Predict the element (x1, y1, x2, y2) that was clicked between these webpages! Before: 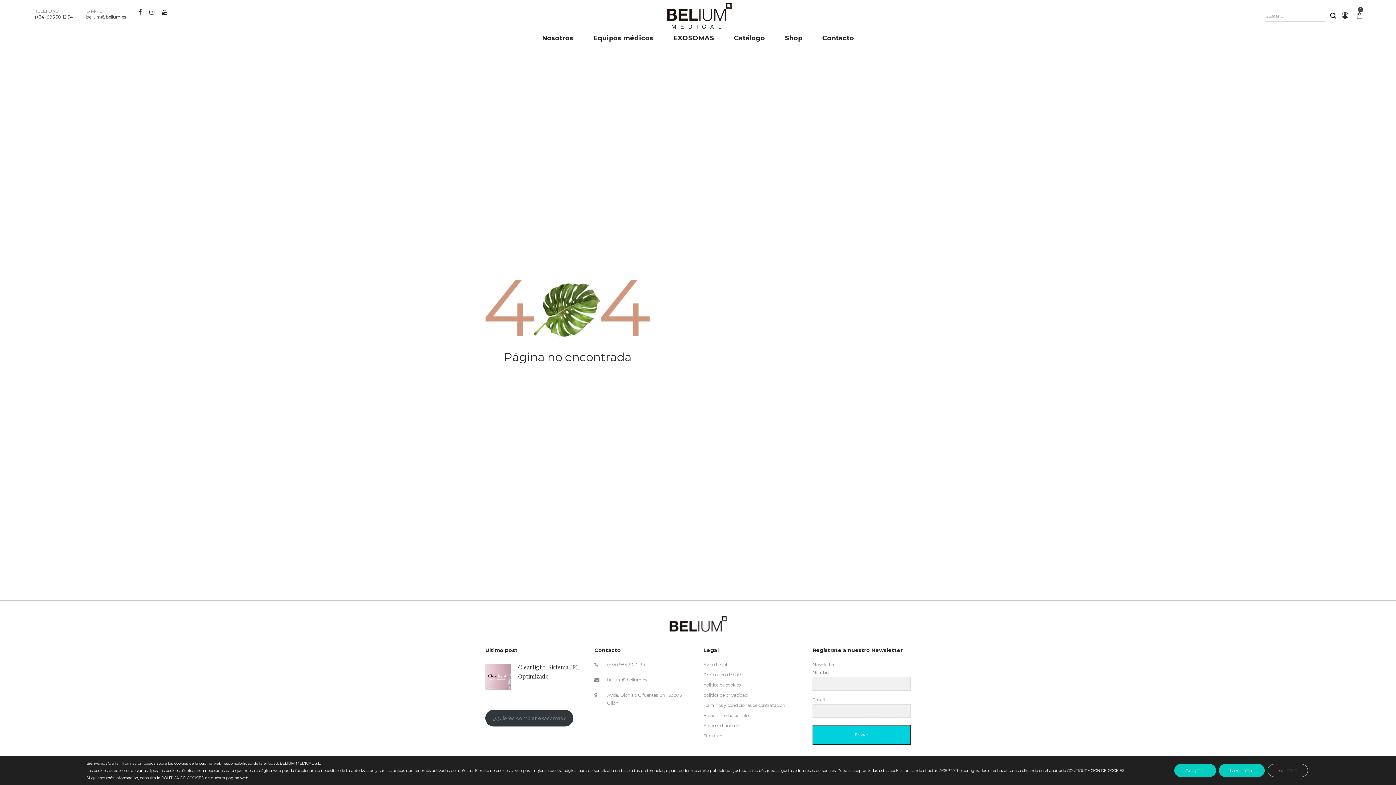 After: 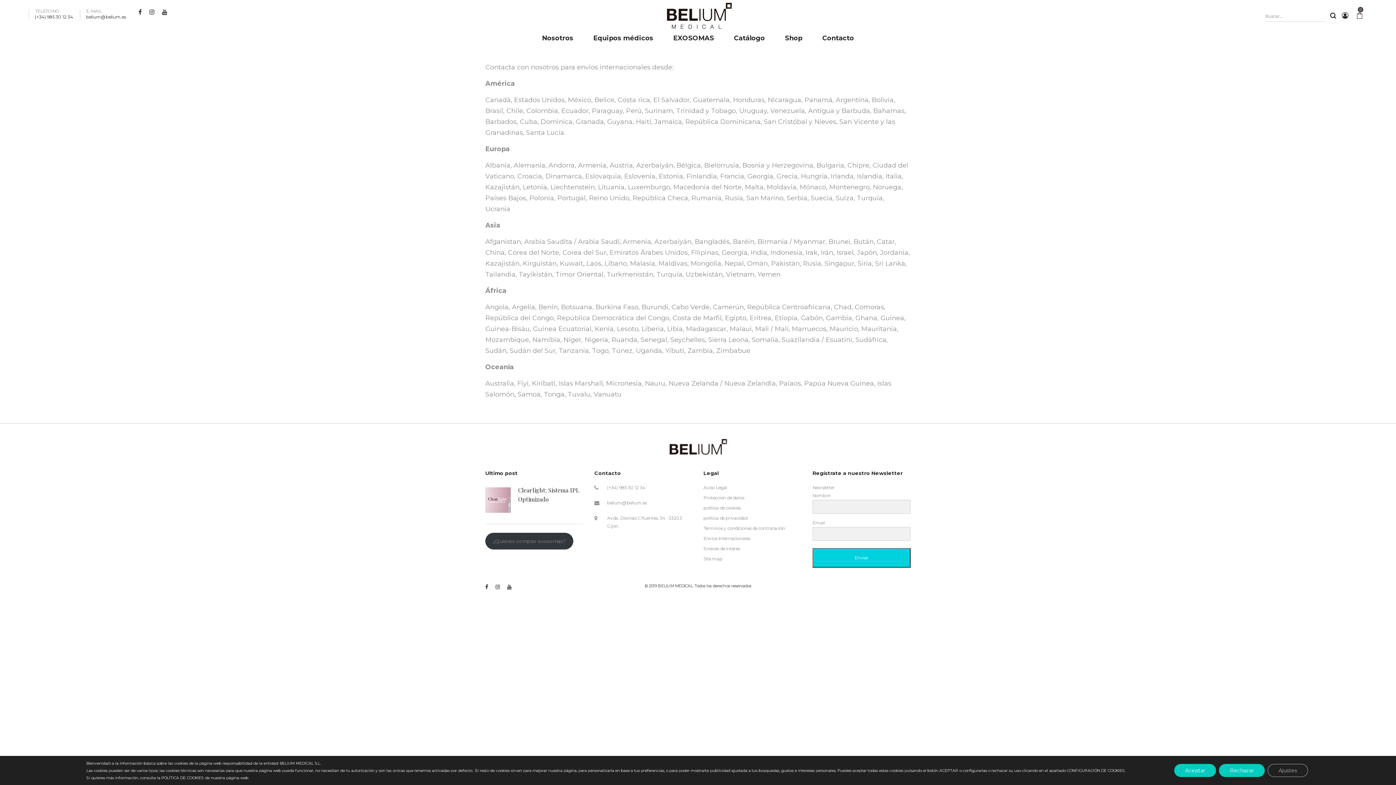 Action: label: Envios Internacionales bbox: (703, 713, 750, 718)